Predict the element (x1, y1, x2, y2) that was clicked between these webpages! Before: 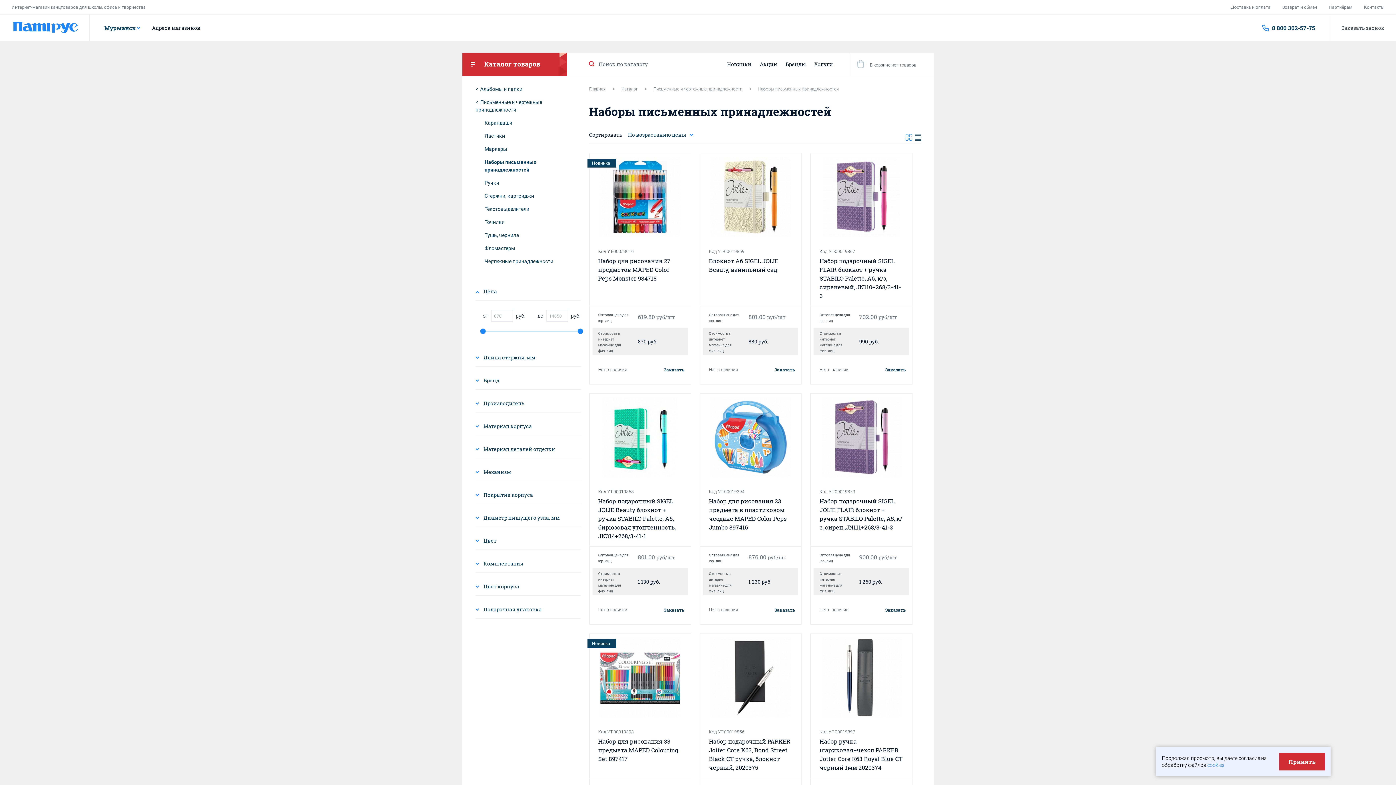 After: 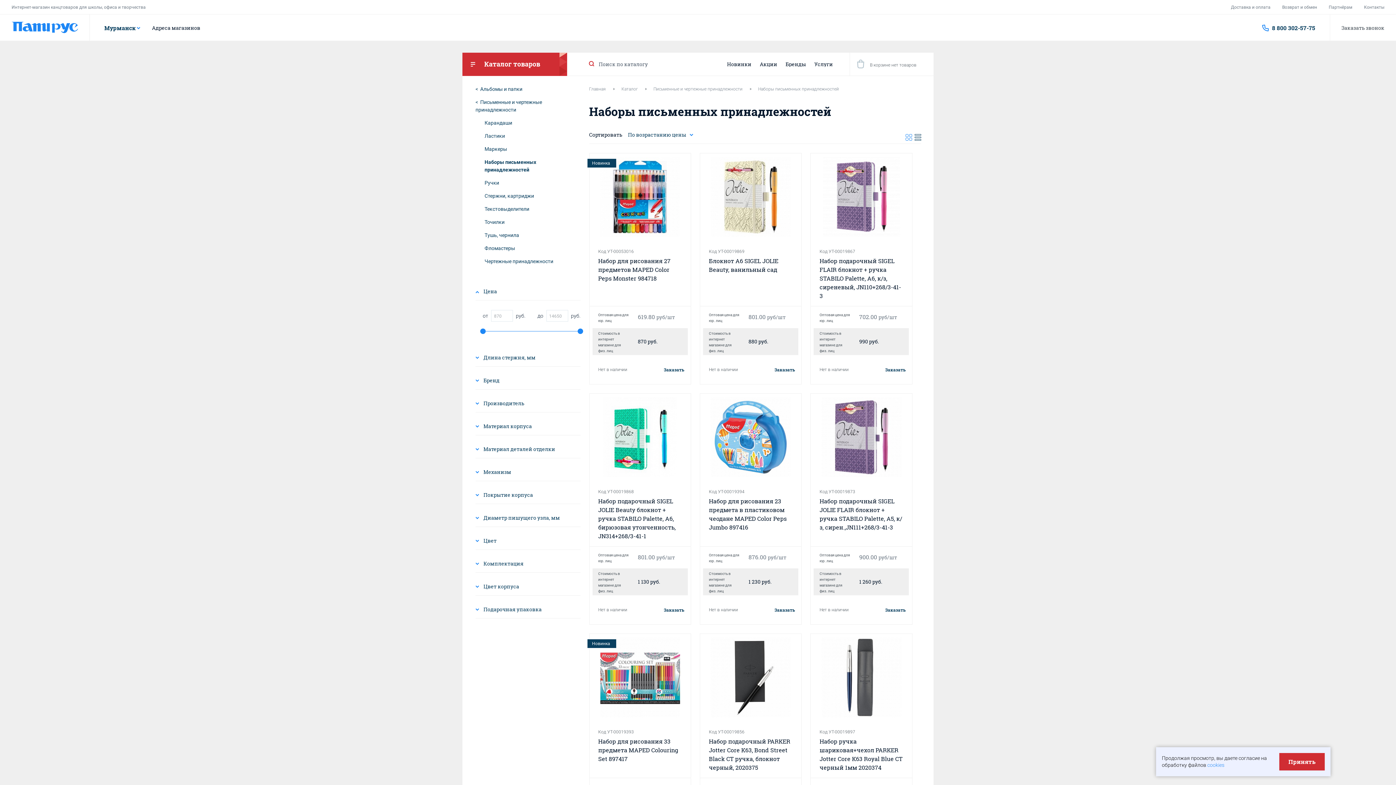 Action: label: 8 800 302-57-75 bbox: (1262, 24, 1315, 31)